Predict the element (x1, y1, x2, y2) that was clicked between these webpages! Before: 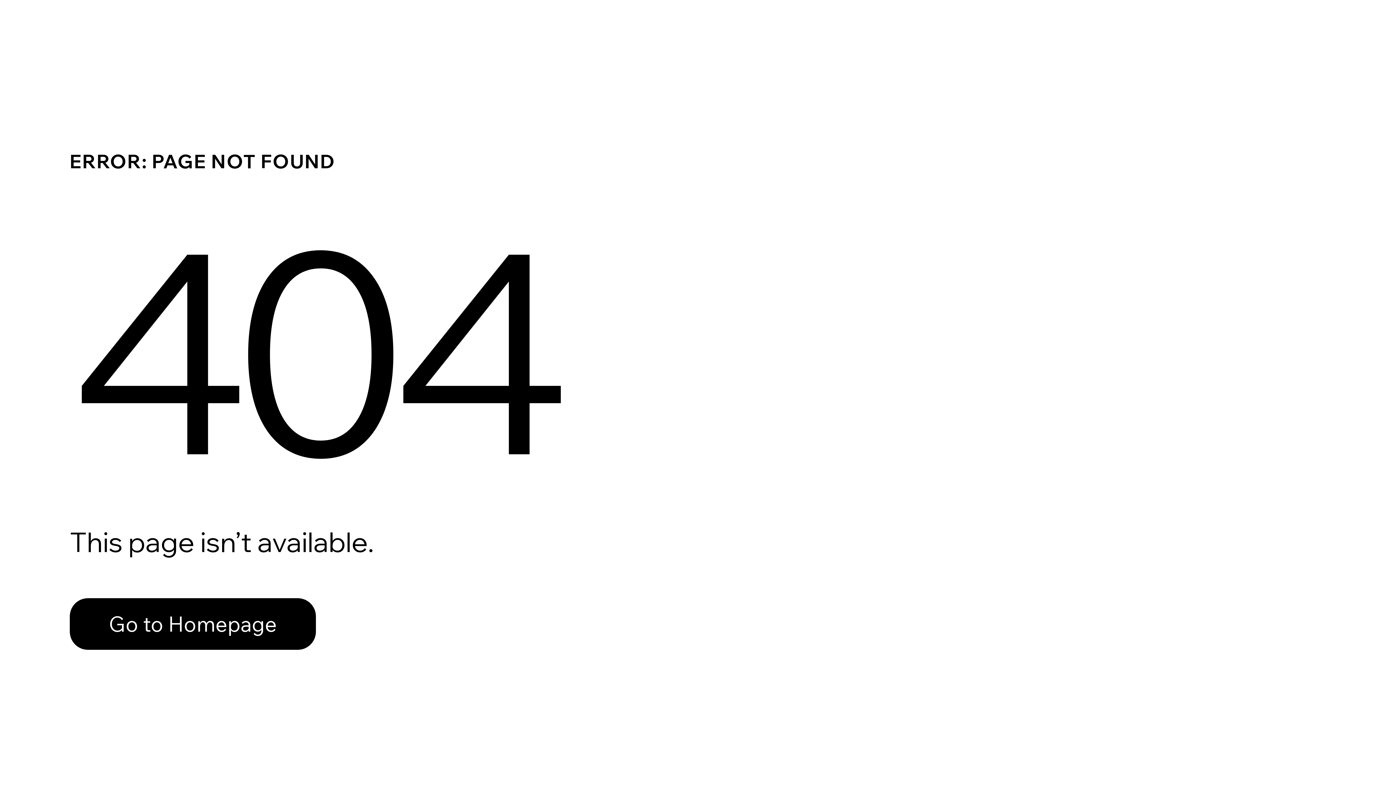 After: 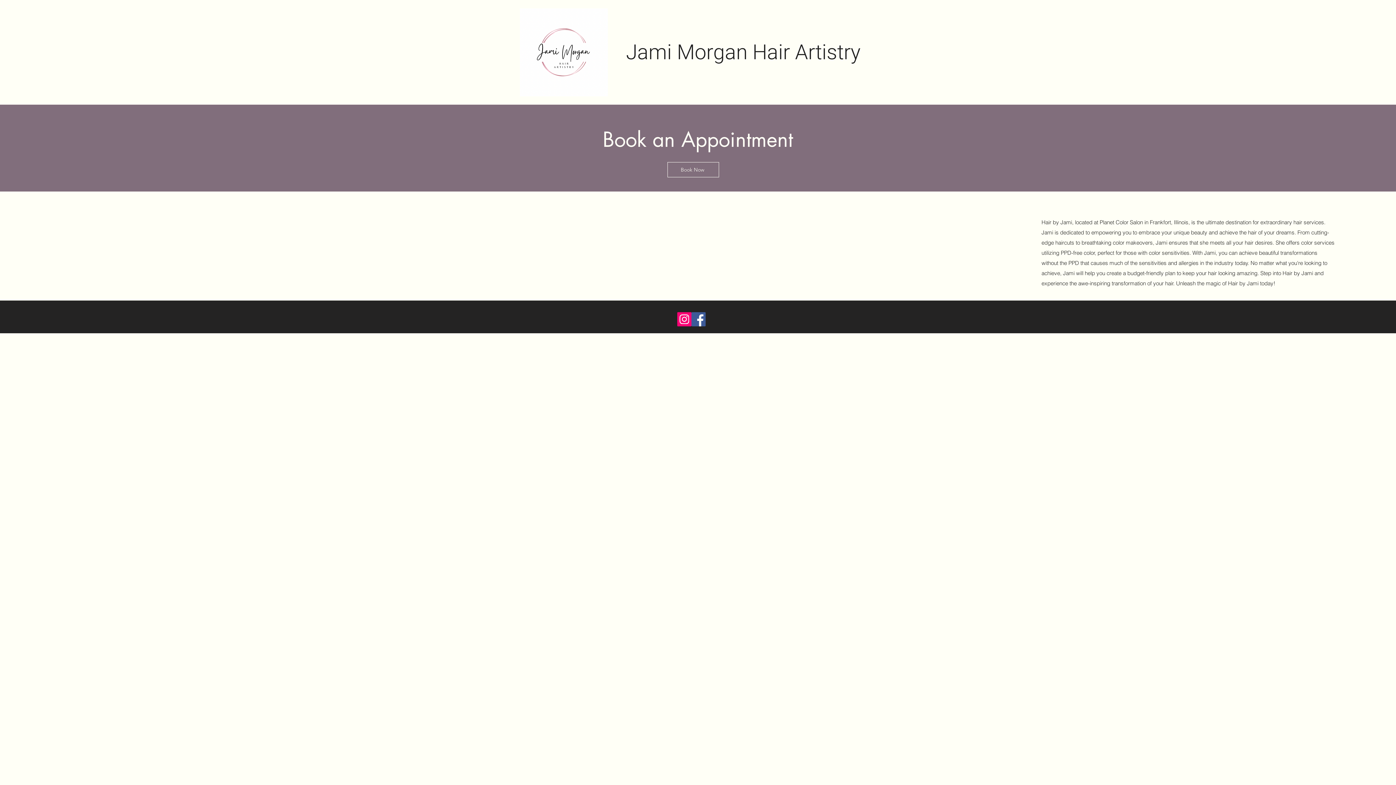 Action: label: Go to Homepage bbox: (69, 598, 316, 650)